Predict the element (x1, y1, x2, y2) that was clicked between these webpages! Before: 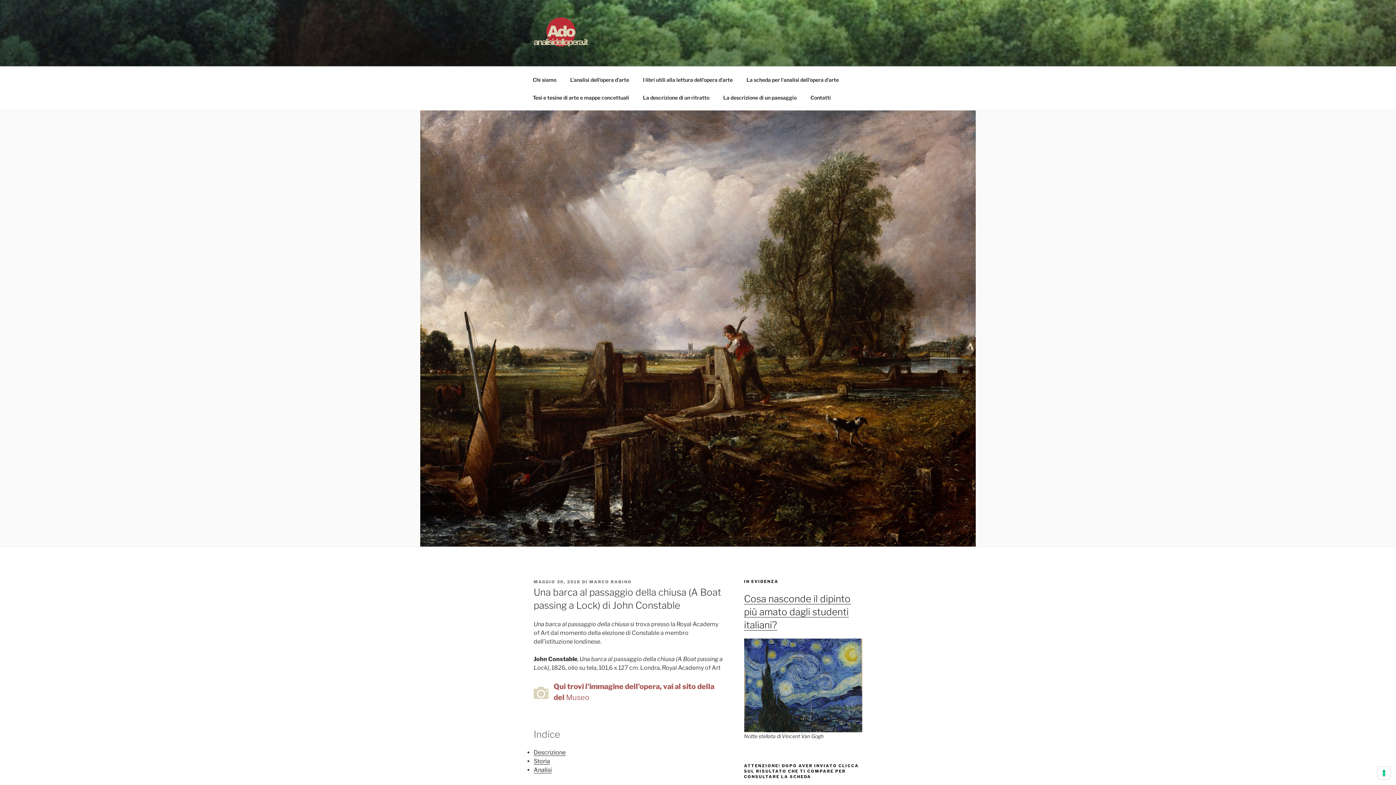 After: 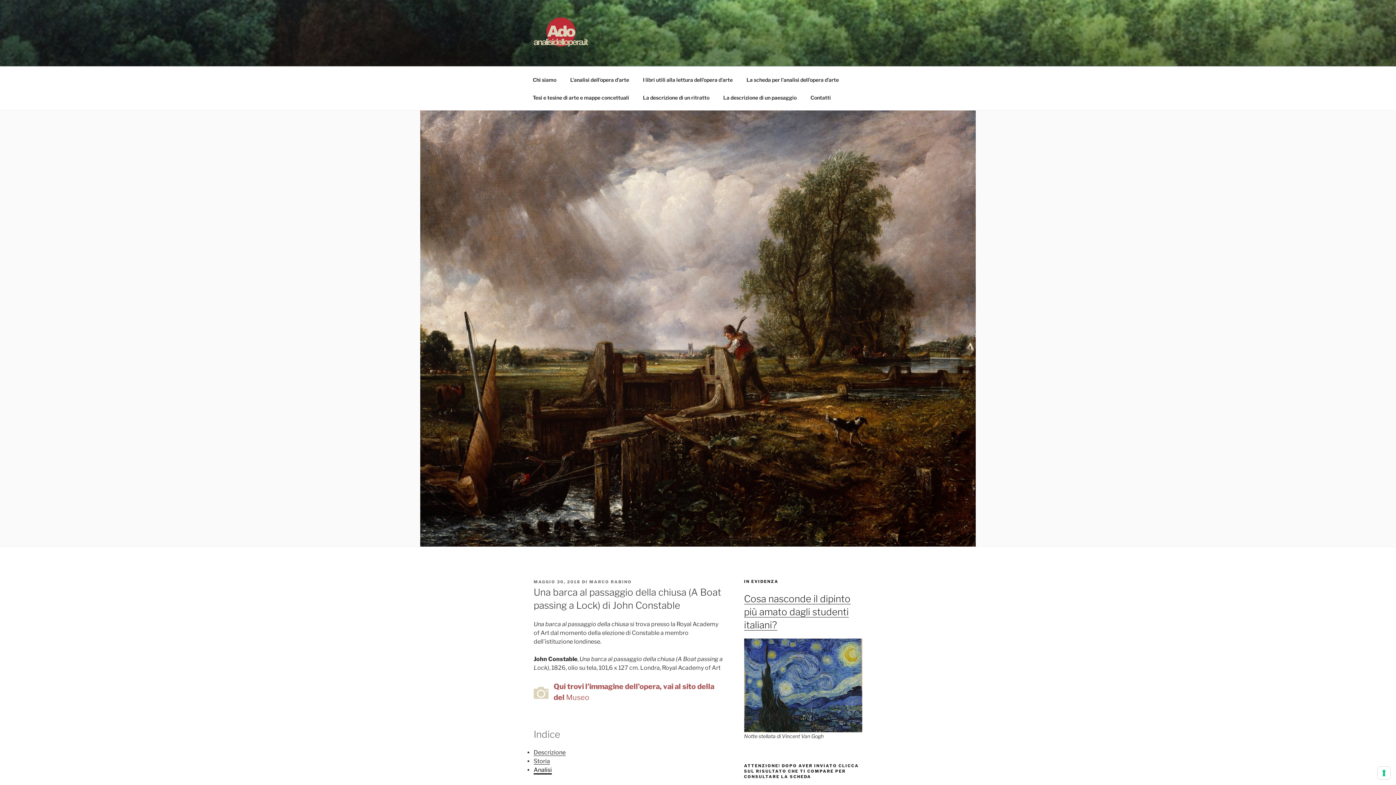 Action: bbox: (533, 766, 552, 773) label: Analisi